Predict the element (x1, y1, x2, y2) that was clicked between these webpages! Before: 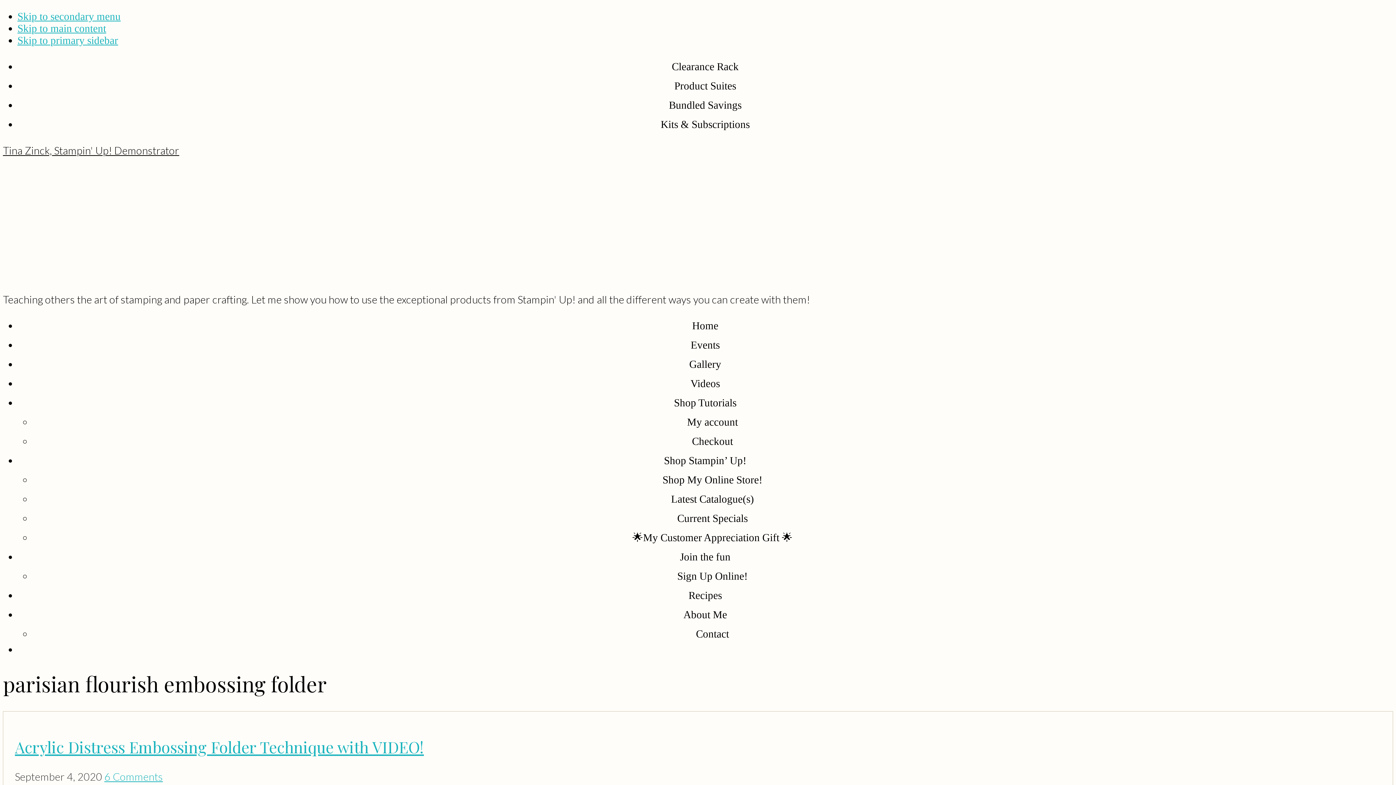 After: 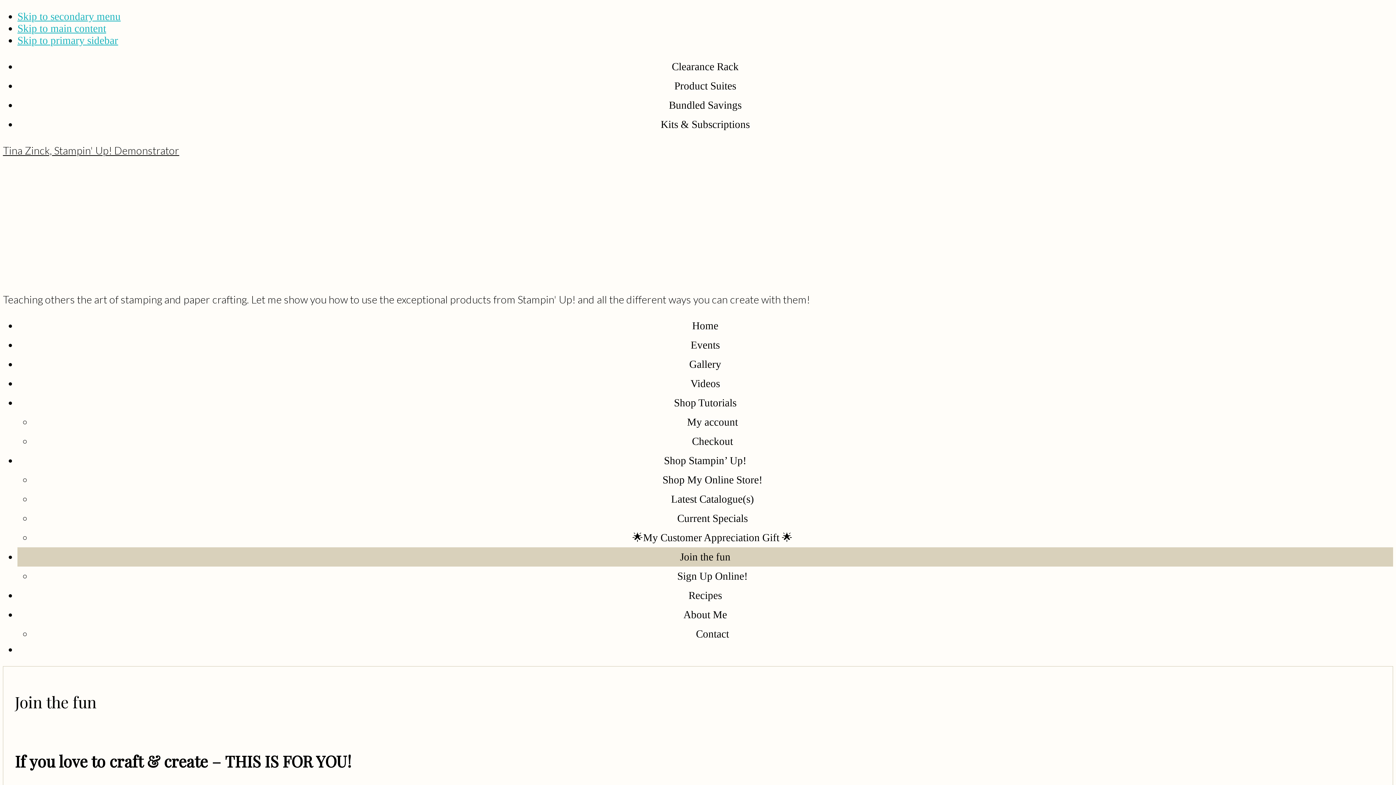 Action: label: Join the fun bbox: (17, 547, 1393, 566)